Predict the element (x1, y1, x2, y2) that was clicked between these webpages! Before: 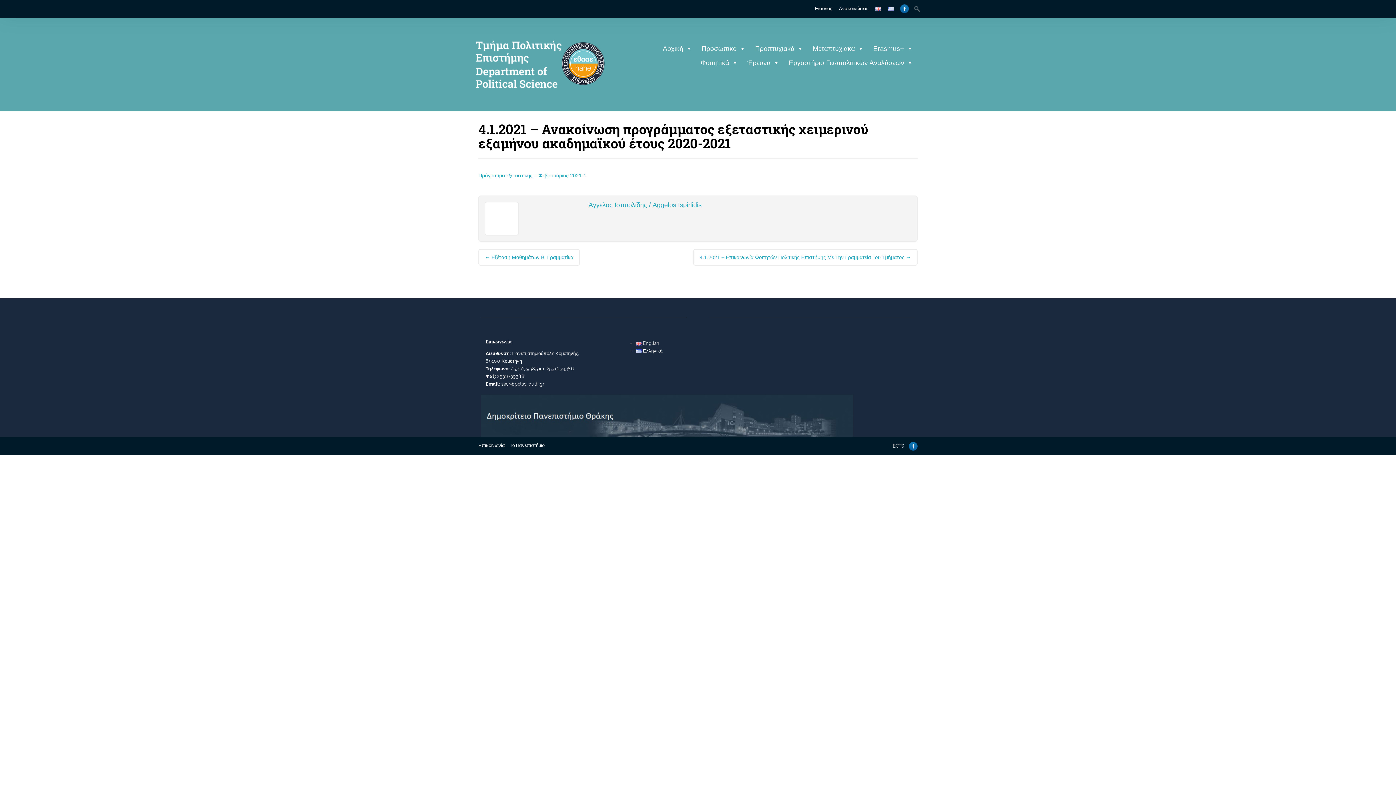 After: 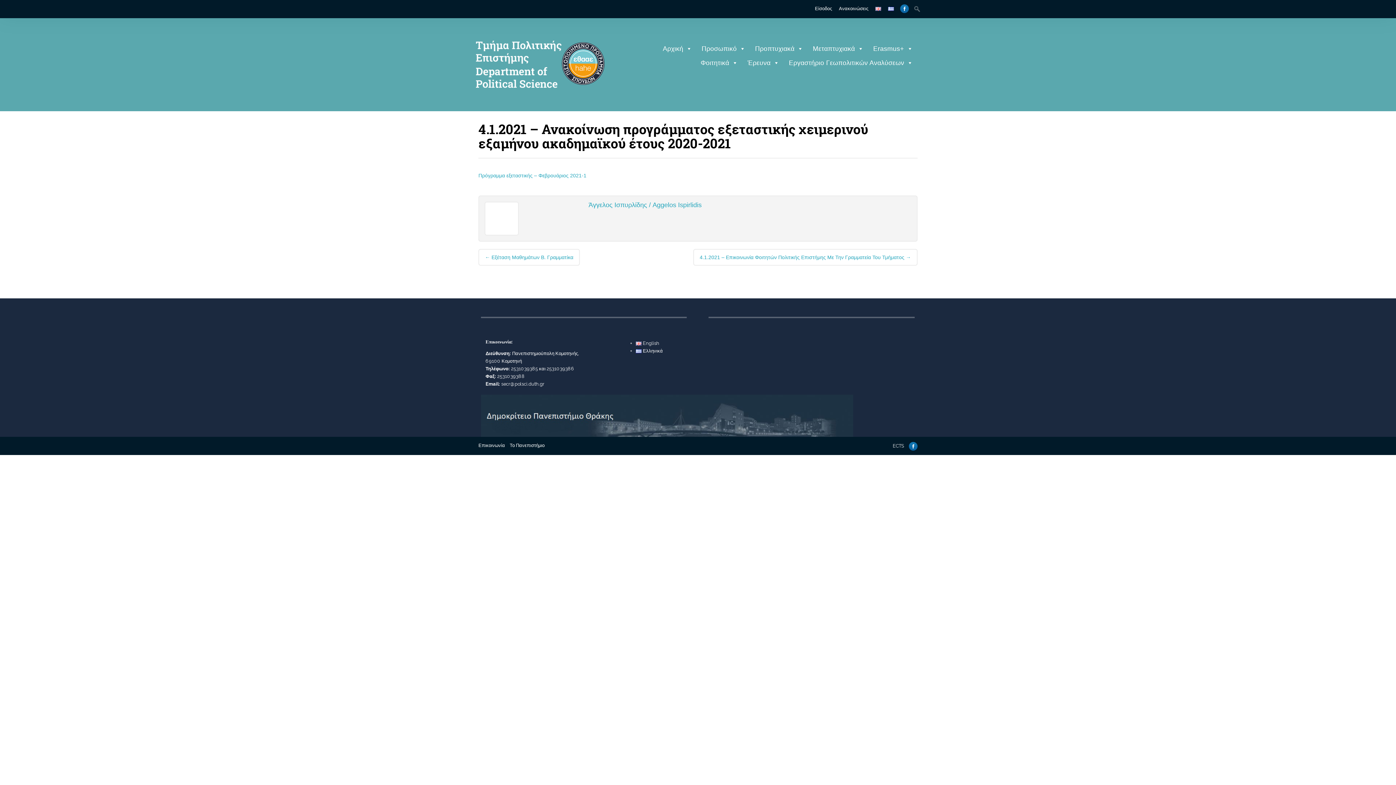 Action: bbox: (900, 5, 908, 11)